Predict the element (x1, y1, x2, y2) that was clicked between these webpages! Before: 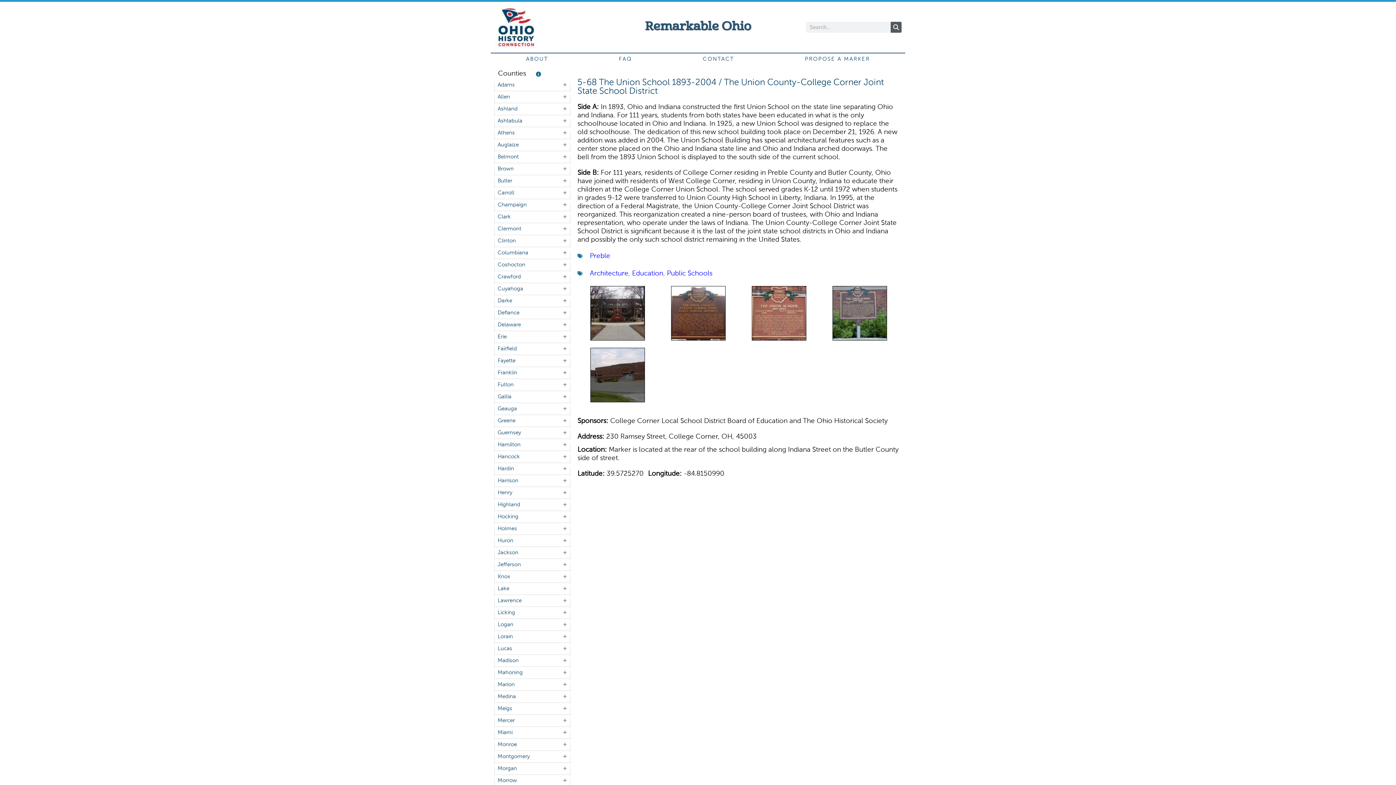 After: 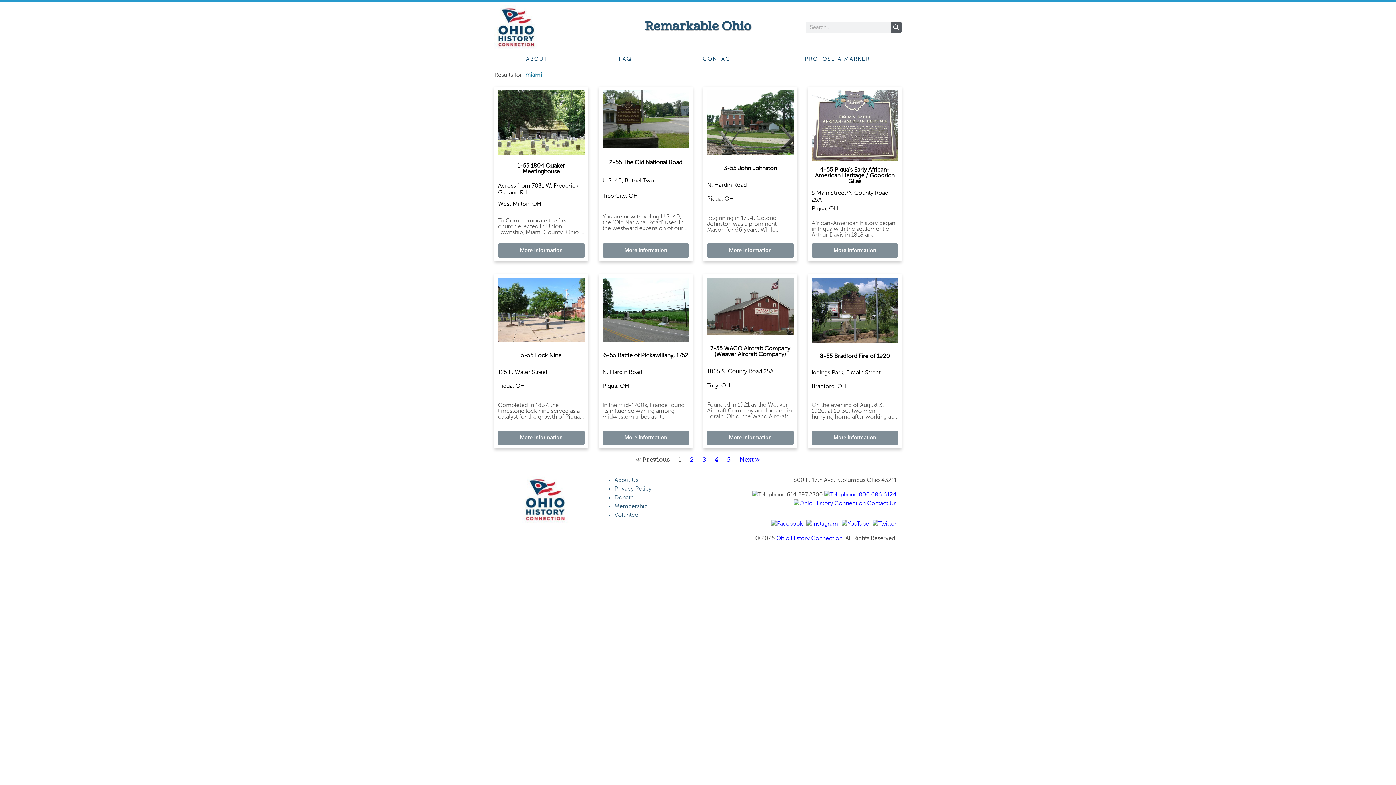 Action: bbox: (497, 730, 512, 735) label: Miami